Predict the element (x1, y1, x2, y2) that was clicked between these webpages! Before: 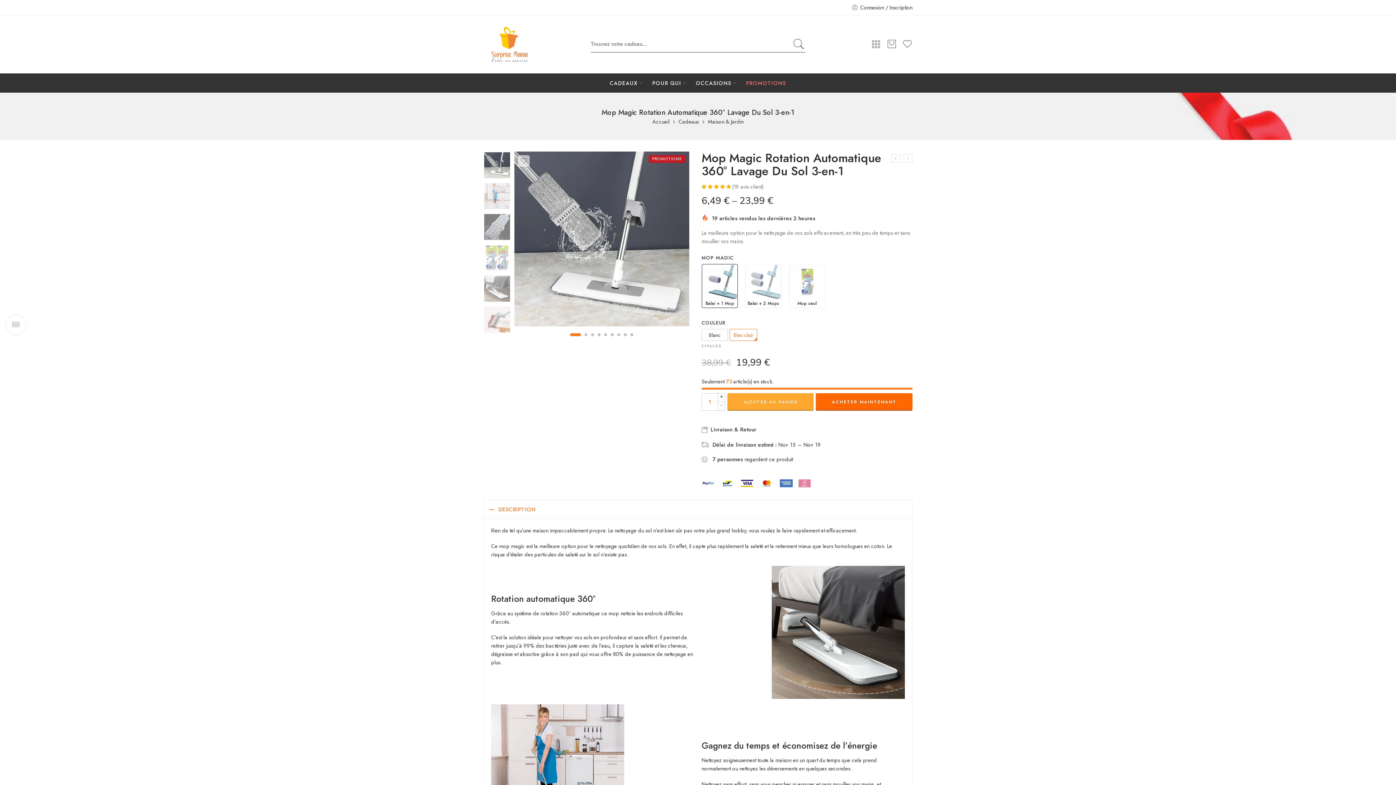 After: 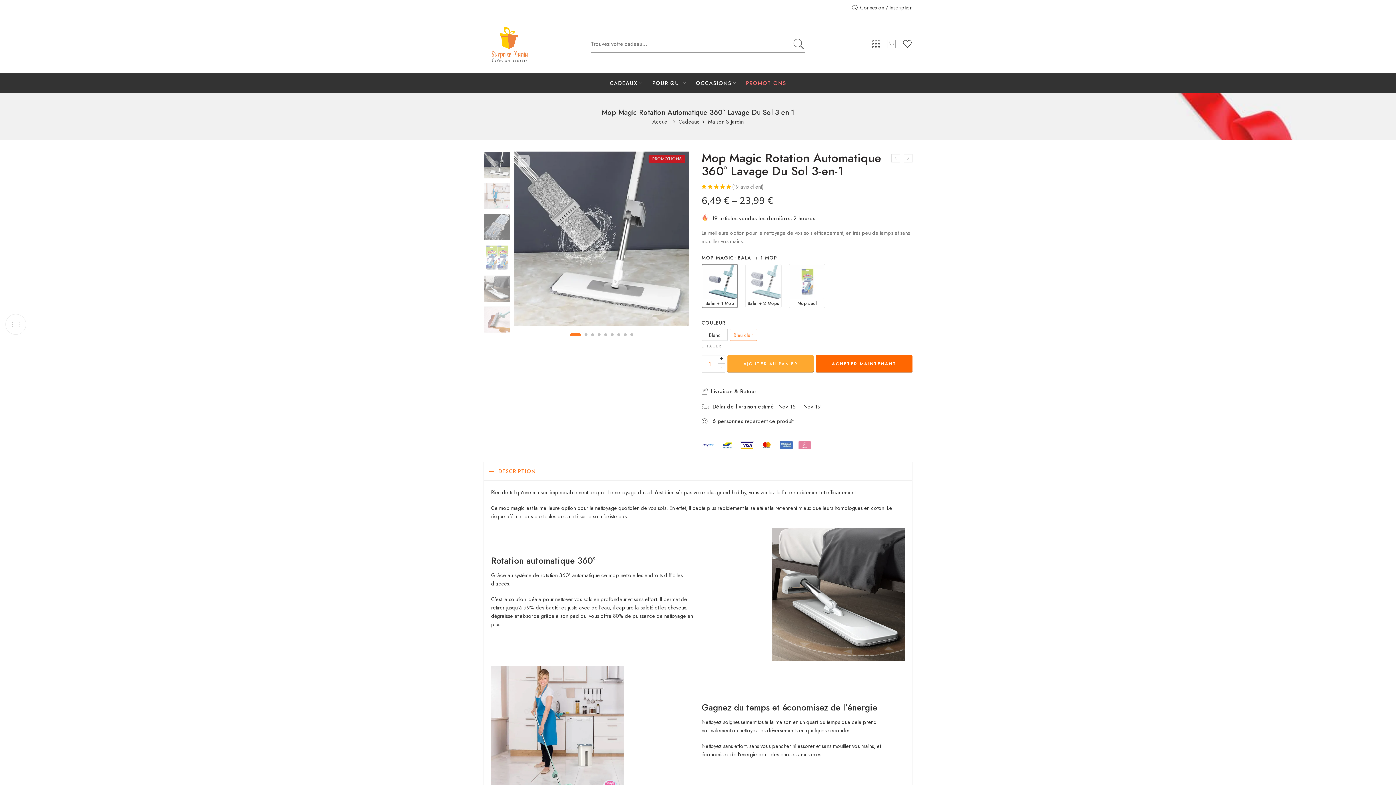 Action: label: Bleu clair bbox: (729, 329, 757, 341)